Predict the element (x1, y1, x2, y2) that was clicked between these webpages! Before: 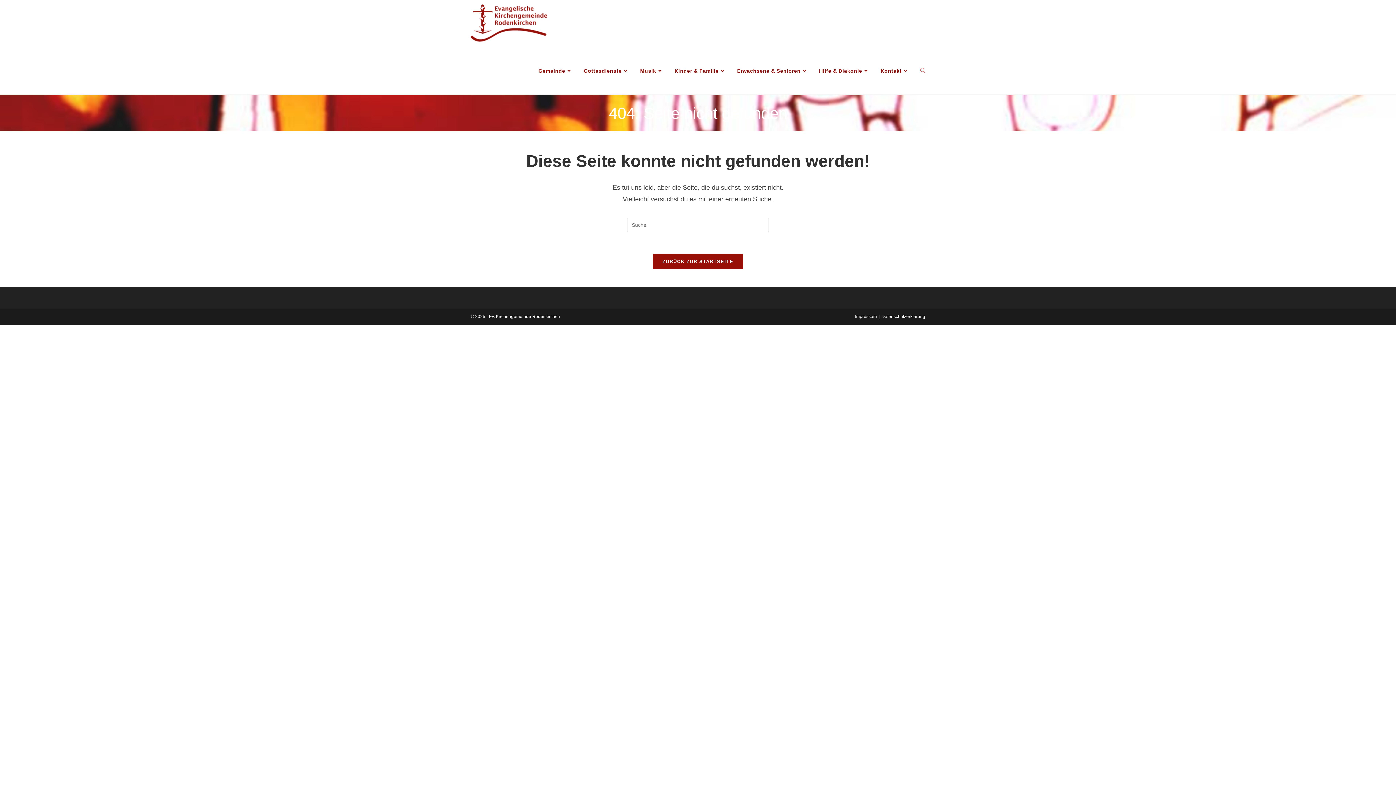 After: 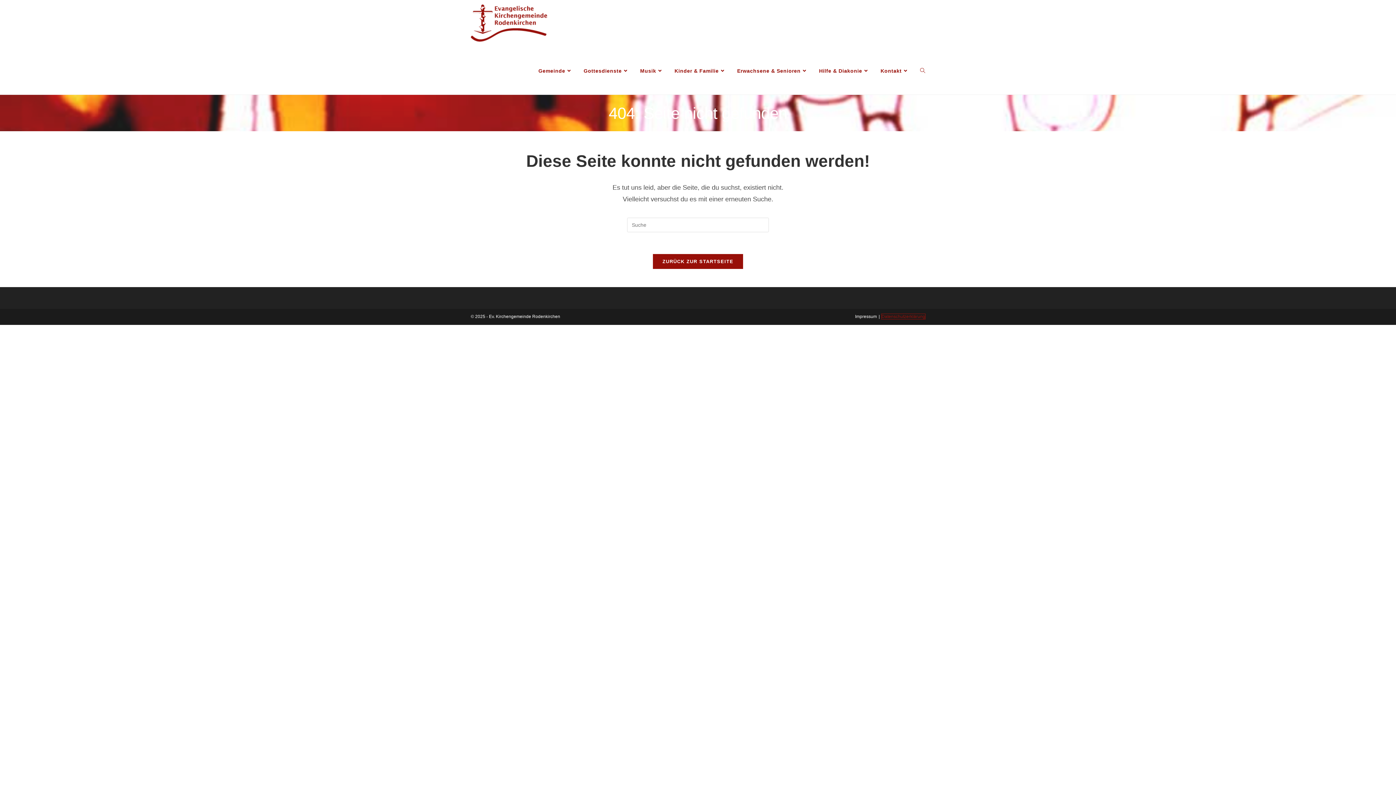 Action: label: Datenschutzerklärung bbox: (881, 314, 925, 319)